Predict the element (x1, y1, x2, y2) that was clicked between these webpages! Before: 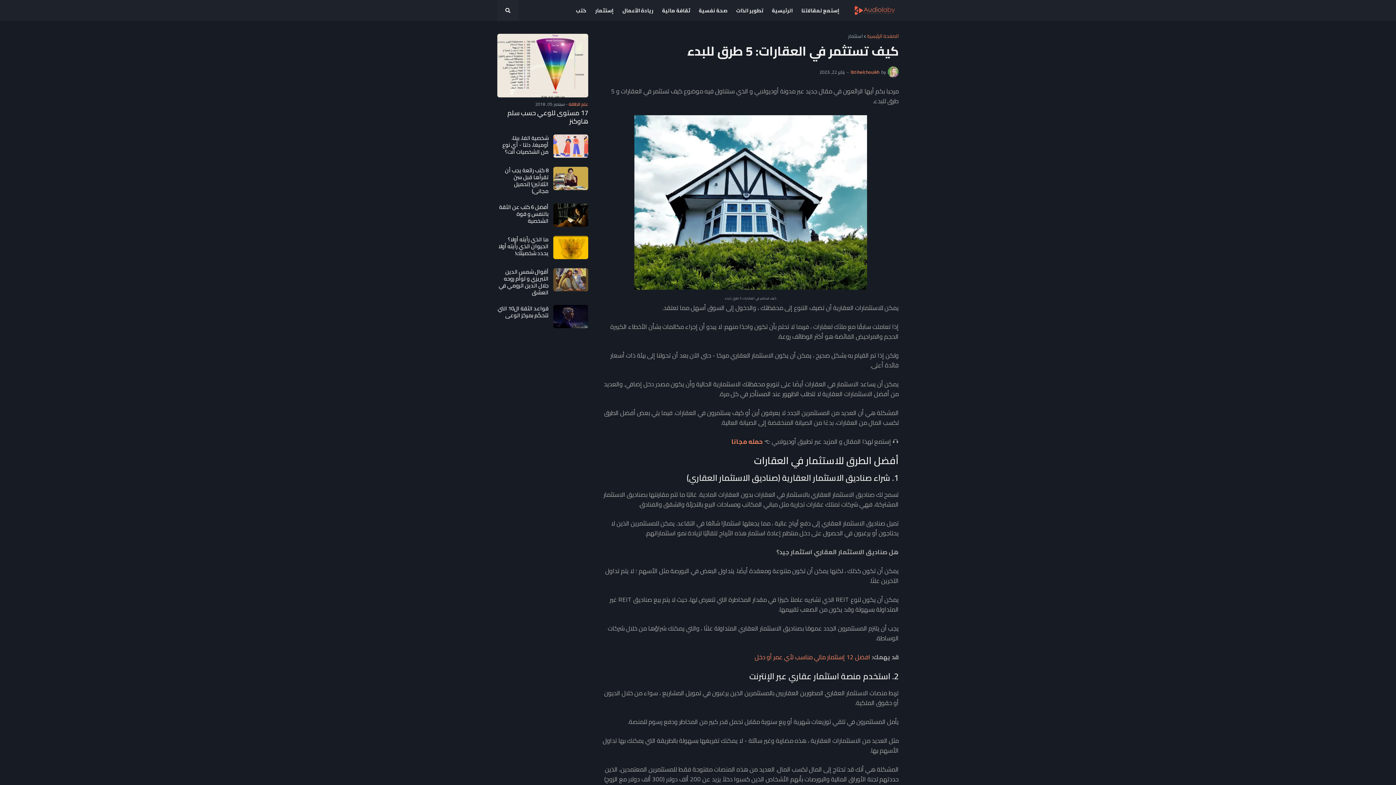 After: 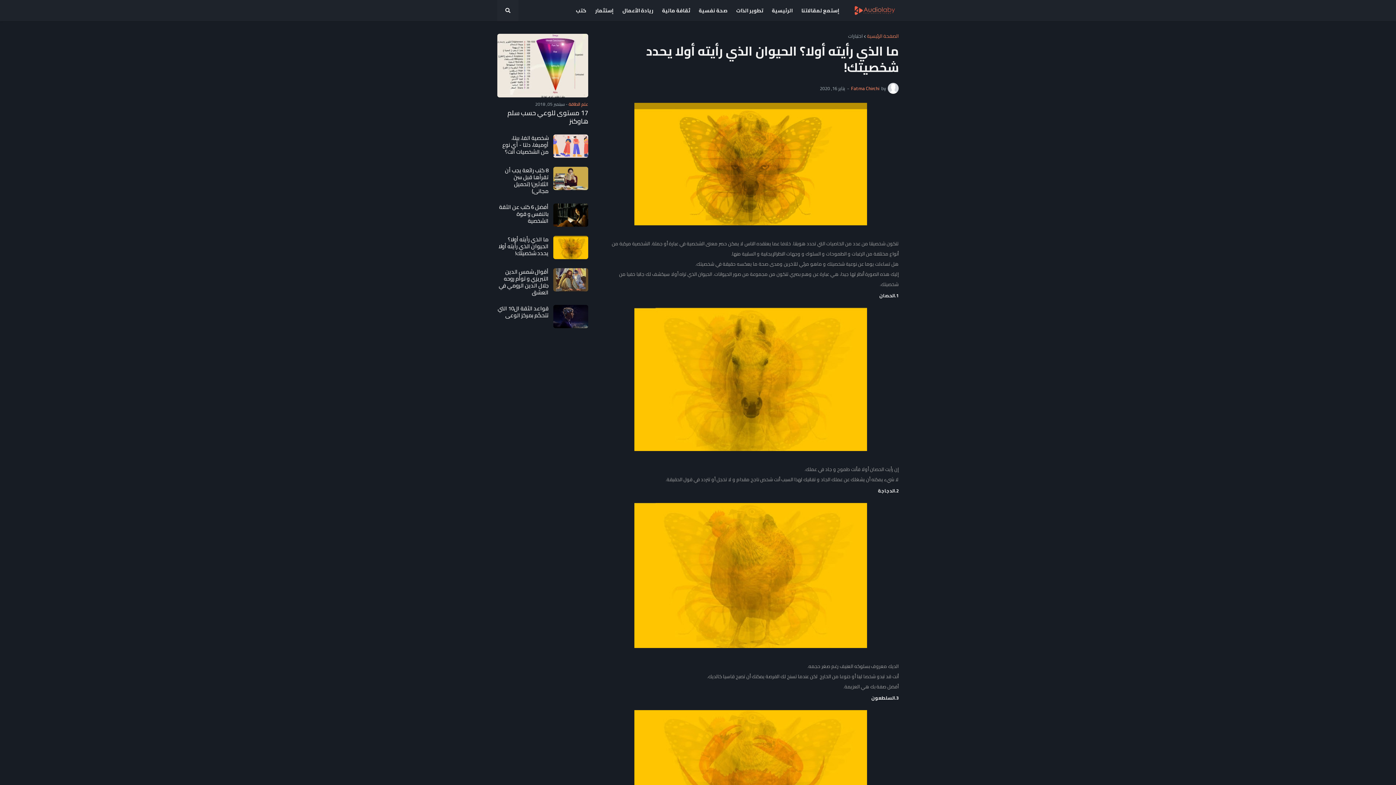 Action: bbox: (553, 236, 588, 259)